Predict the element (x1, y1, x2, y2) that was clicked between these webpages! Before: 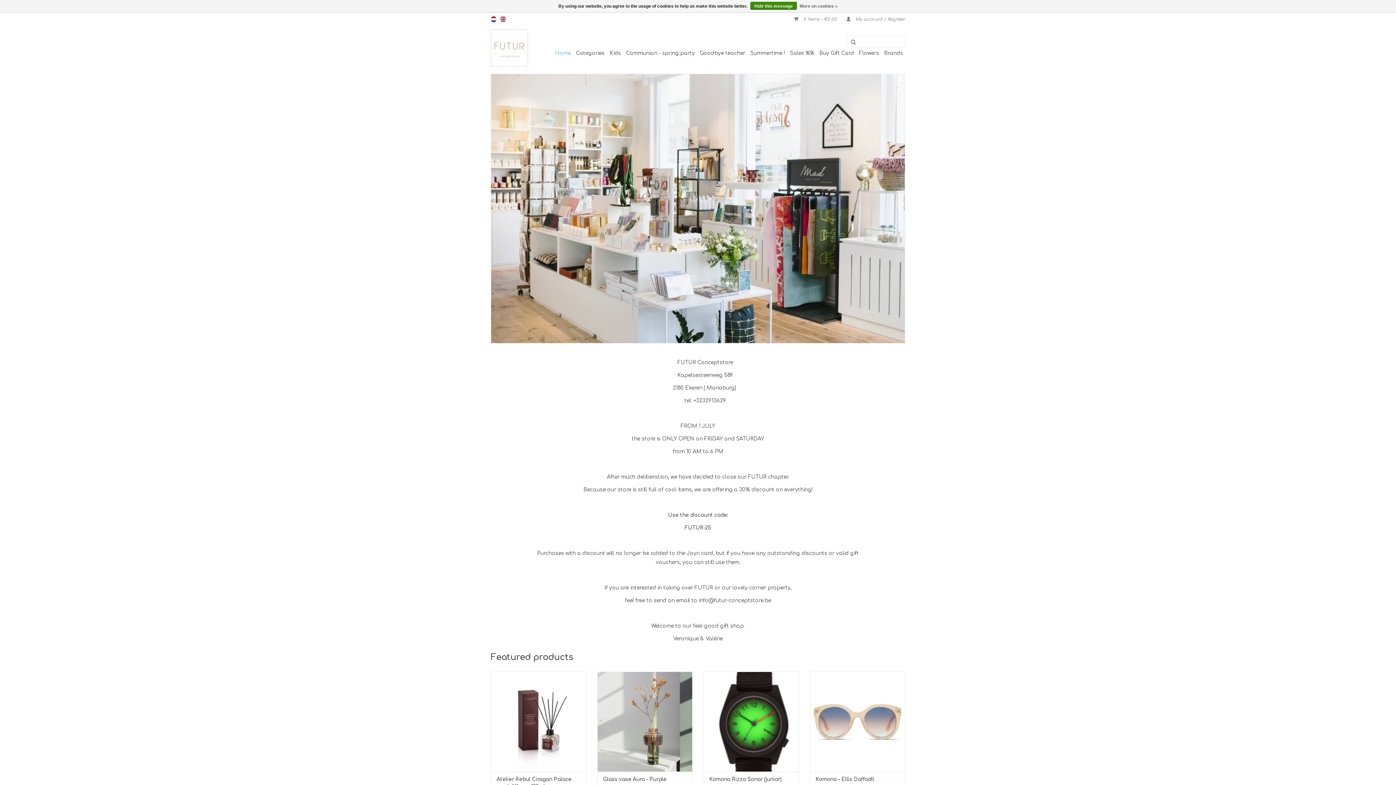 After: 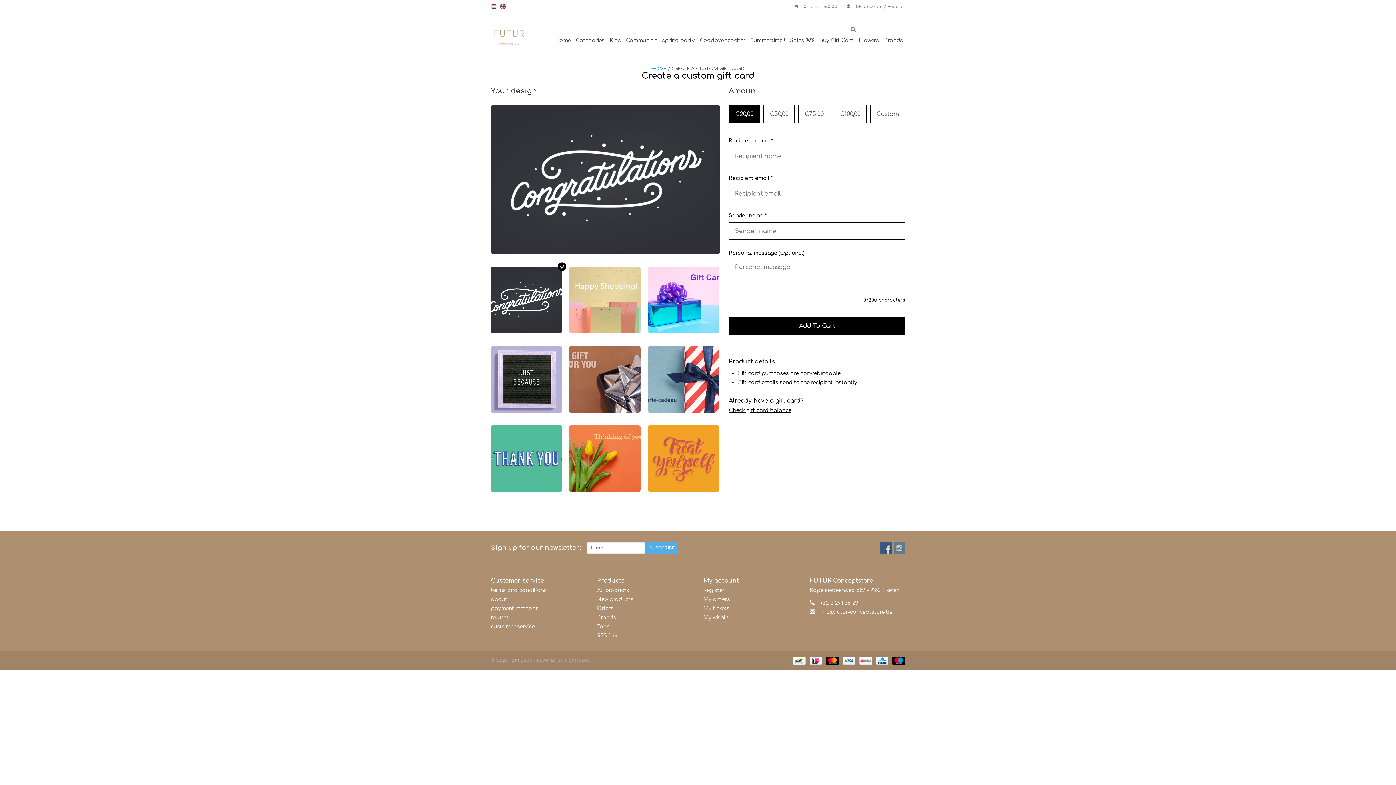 Action: bbox: (817, 47, 856, 59) label: Buy Gift Card